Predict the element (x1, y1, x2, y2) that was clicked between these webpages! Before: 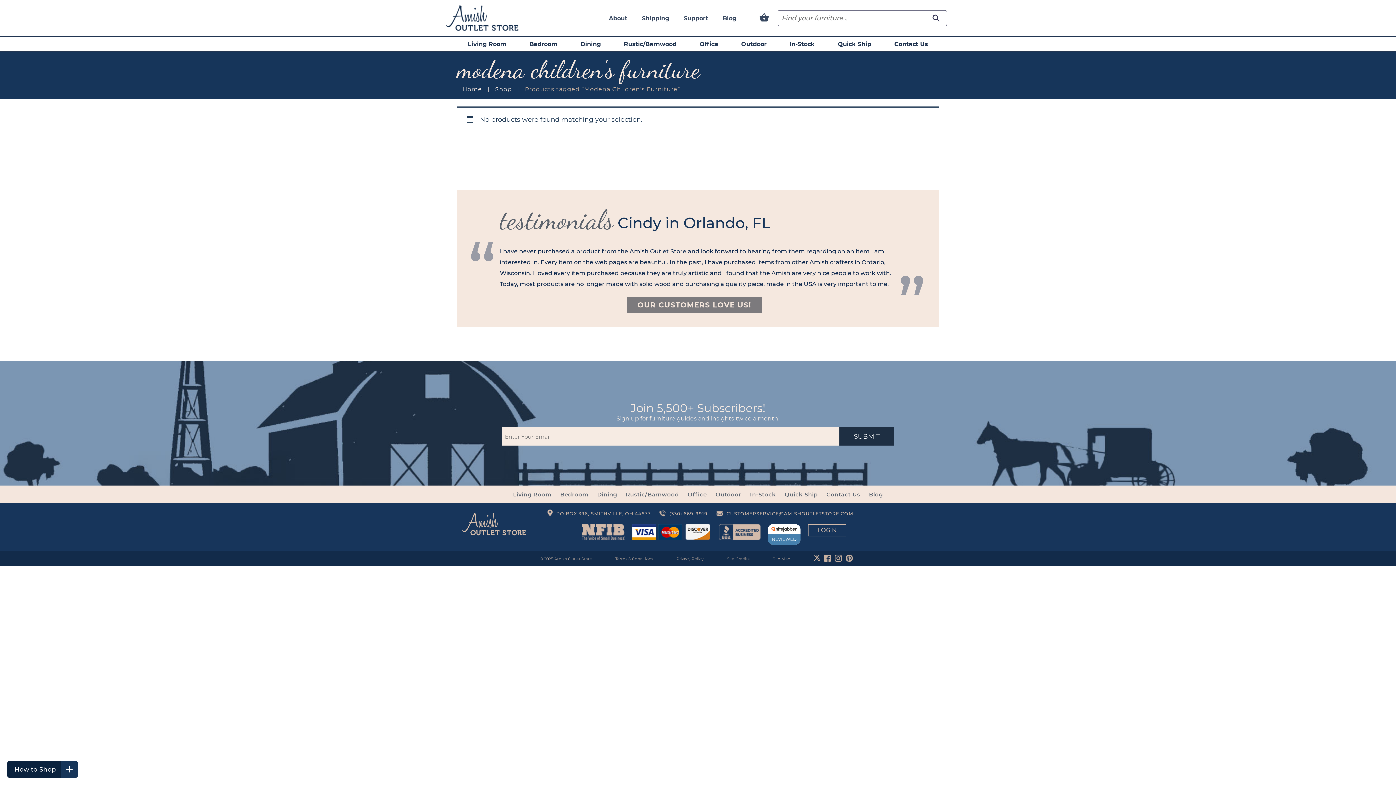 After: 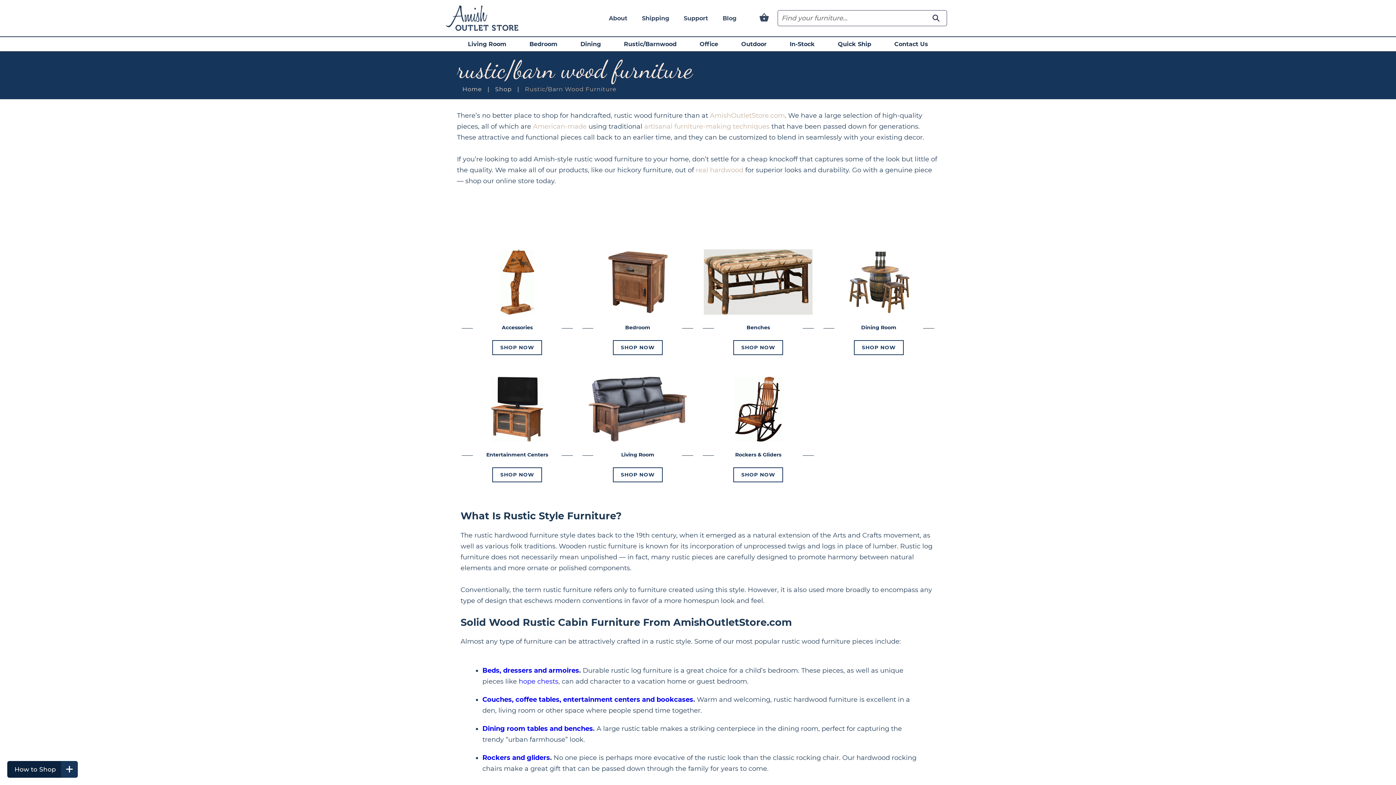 Action: label: Rustic/Barnwood bbox: (622, 489, 682, 500)